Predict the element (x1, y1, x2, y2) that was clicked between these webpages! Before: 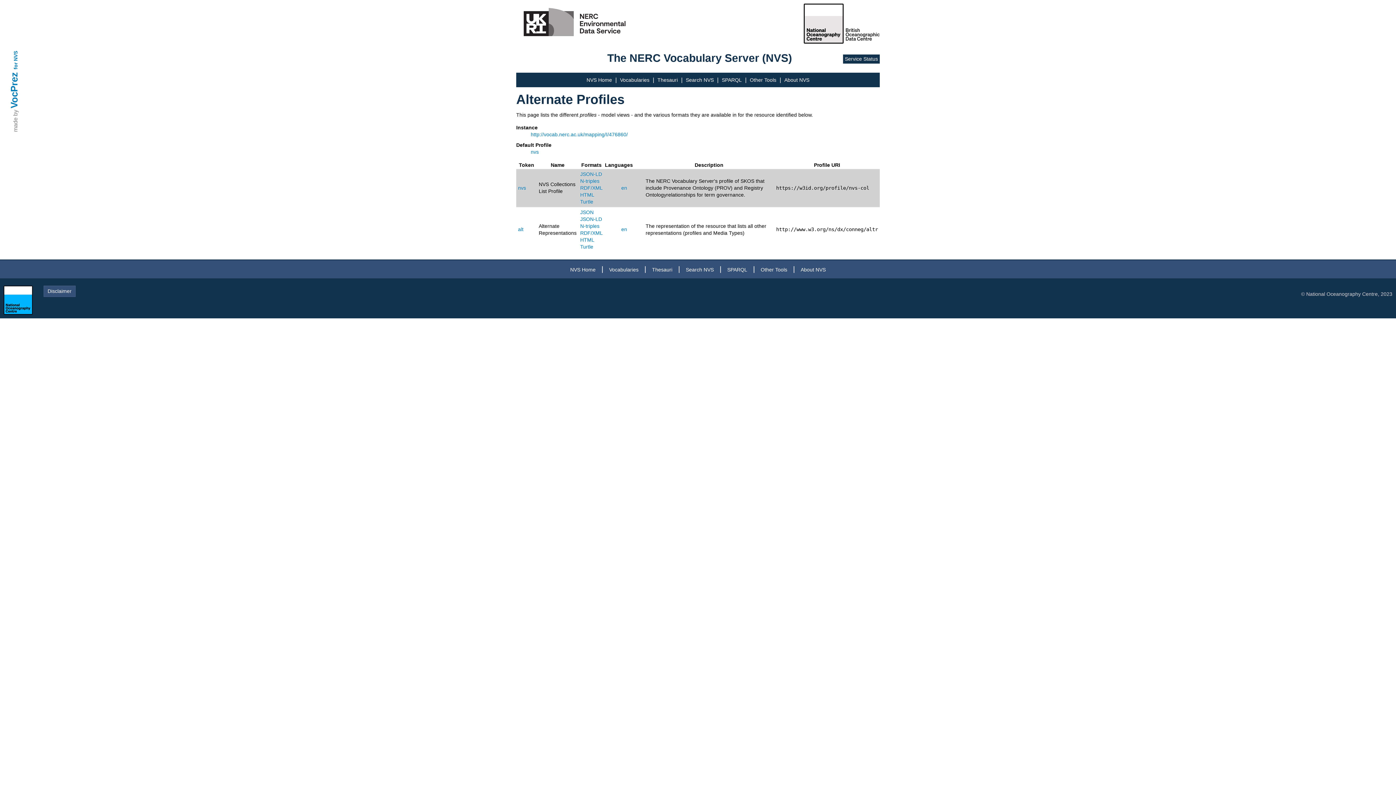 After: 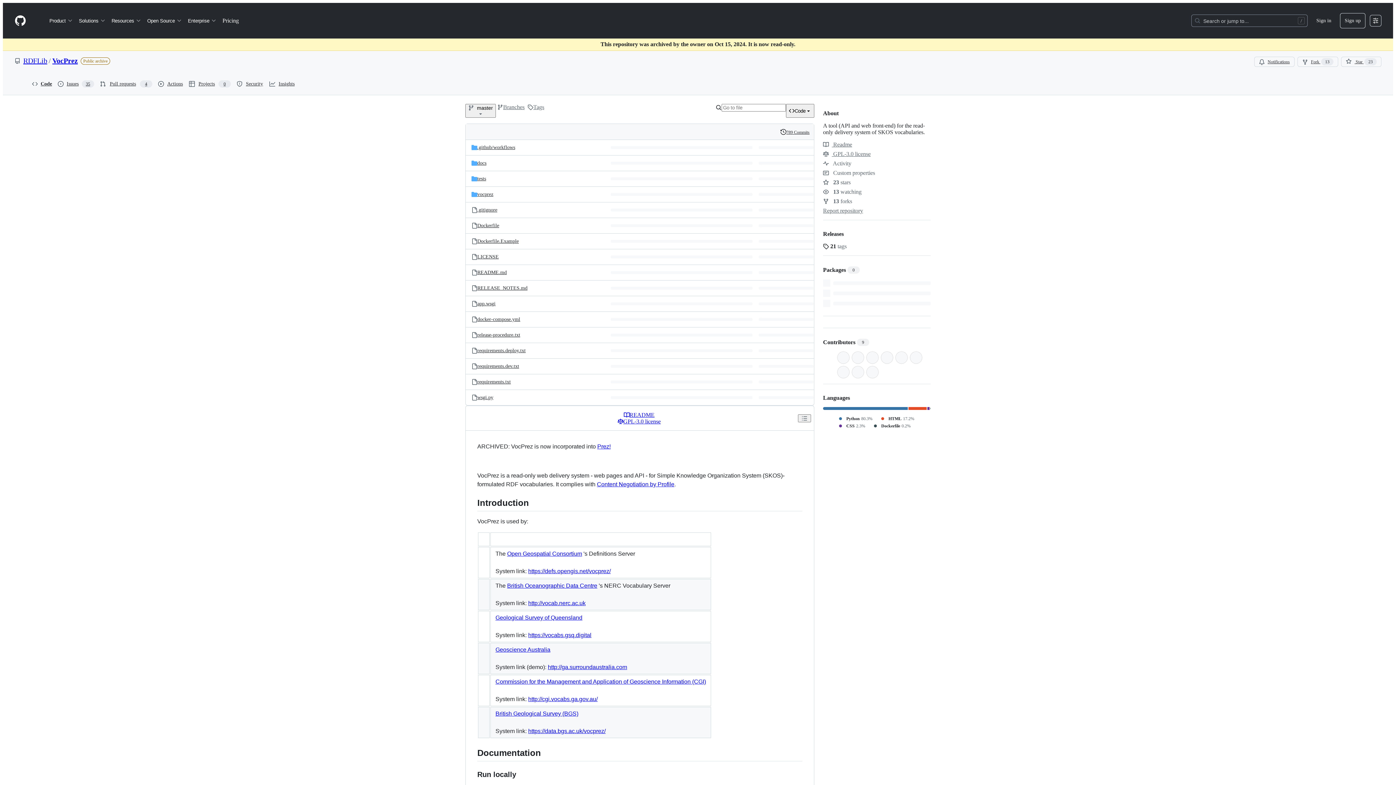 Action: label: VocPrez bbox: (8, 72, 19, 108)